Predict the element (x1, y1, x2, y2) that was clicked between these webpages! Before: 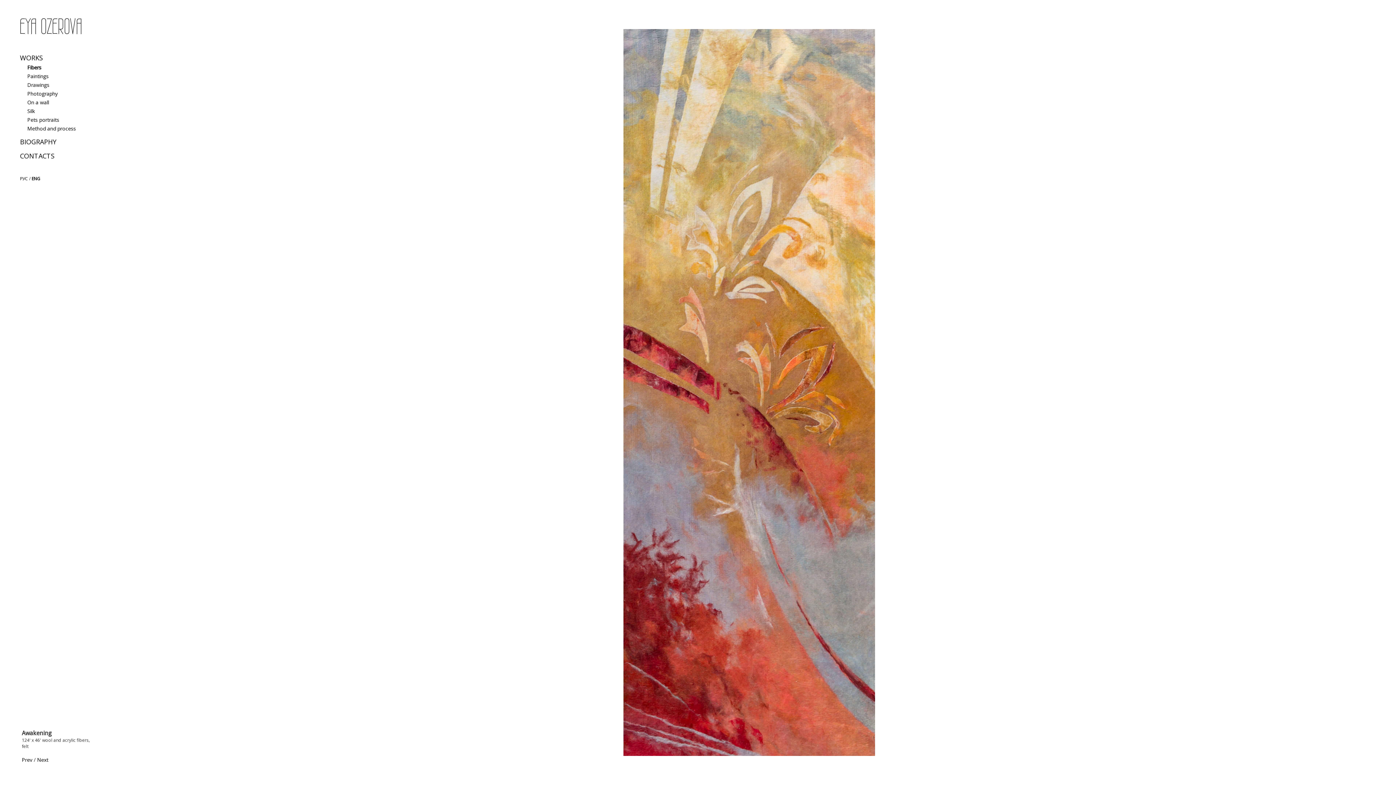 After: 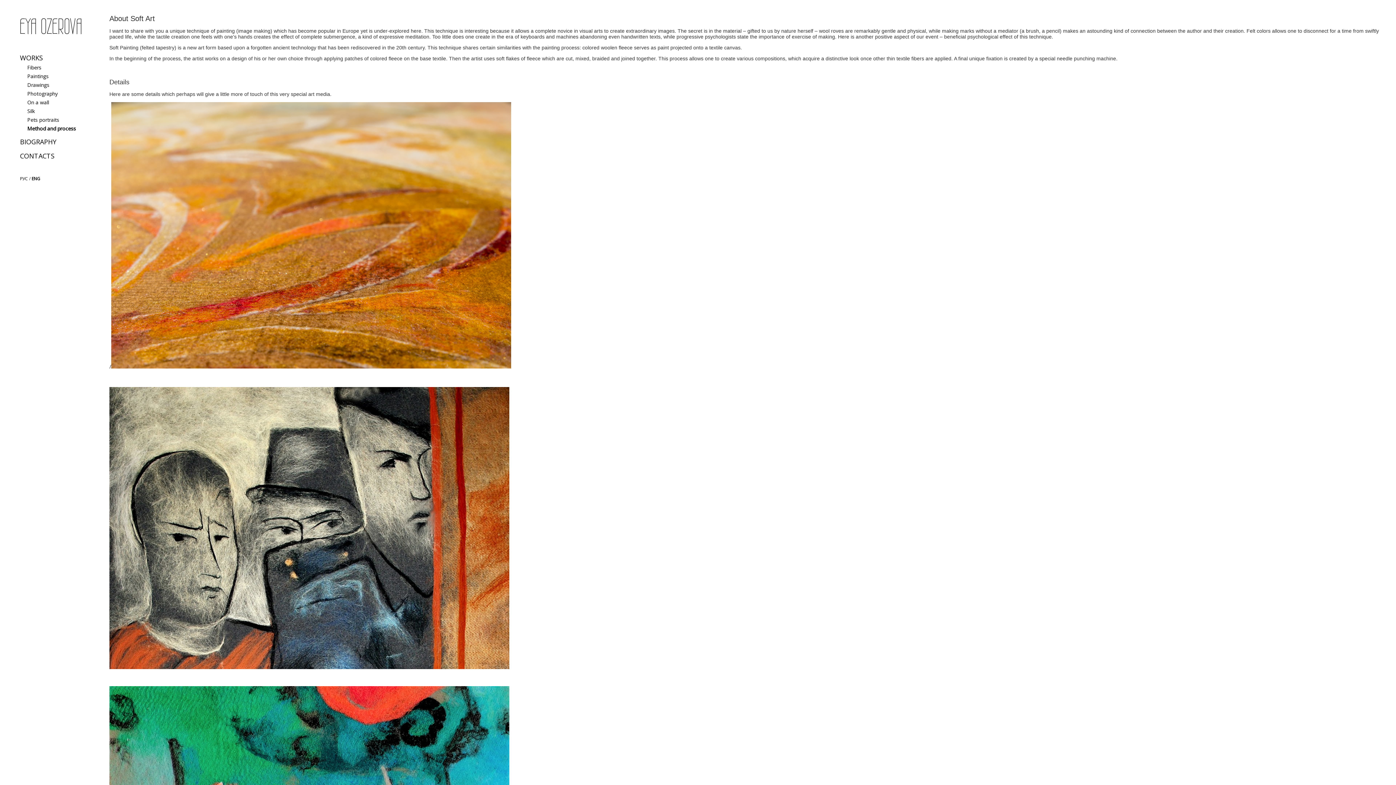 Action: label: Method and process bbox: (27, 125, 76, 132)